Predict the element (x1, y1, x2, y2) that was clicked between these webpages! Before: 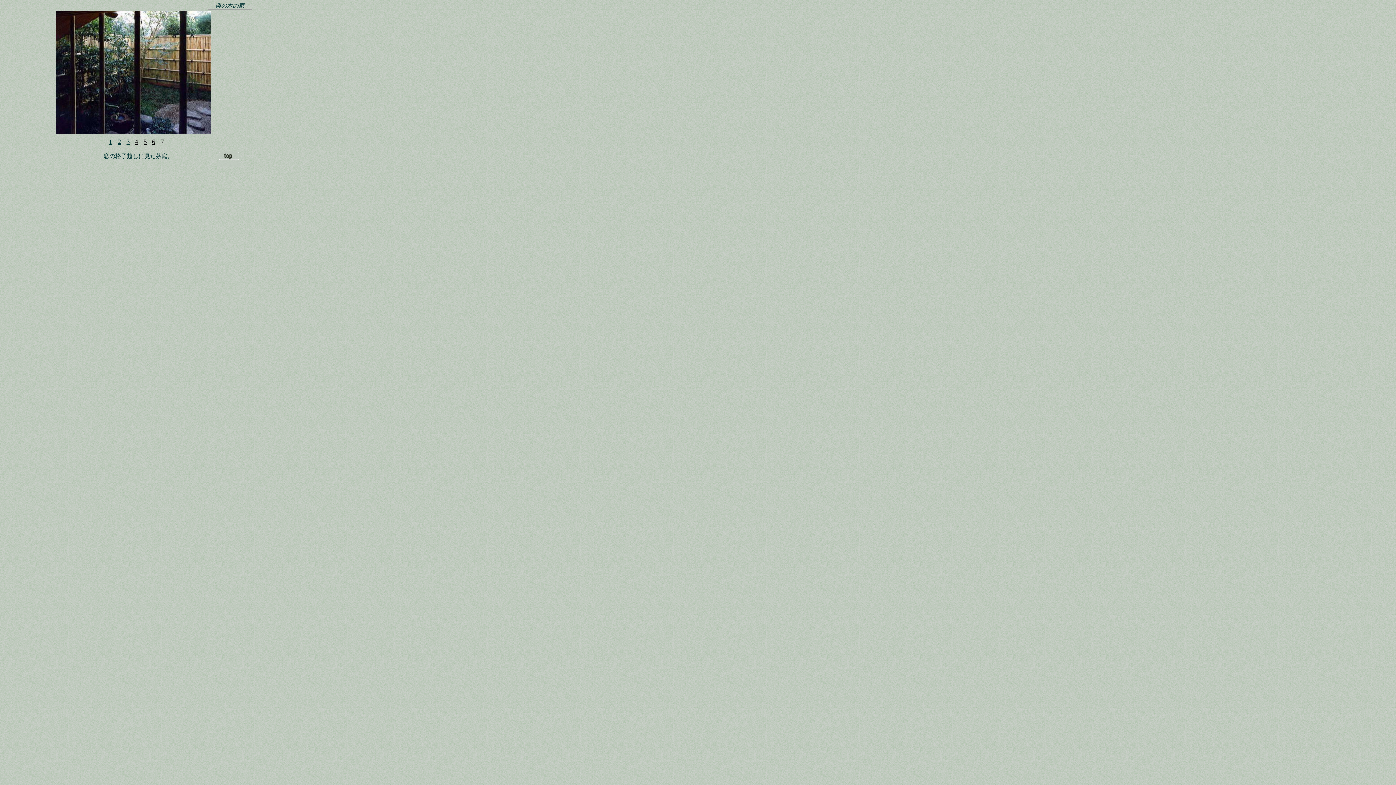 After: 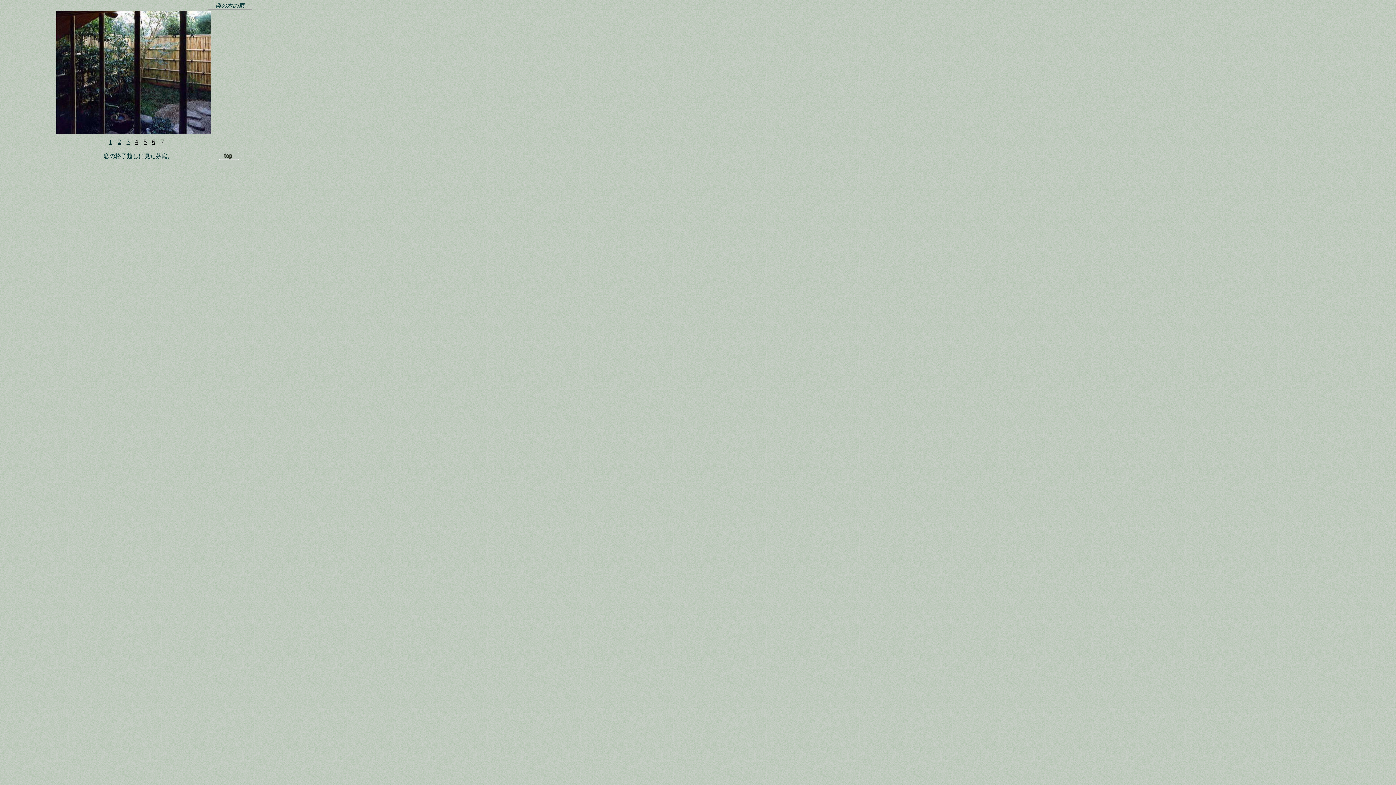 Action: bbox: (56, 128, 210, 134)